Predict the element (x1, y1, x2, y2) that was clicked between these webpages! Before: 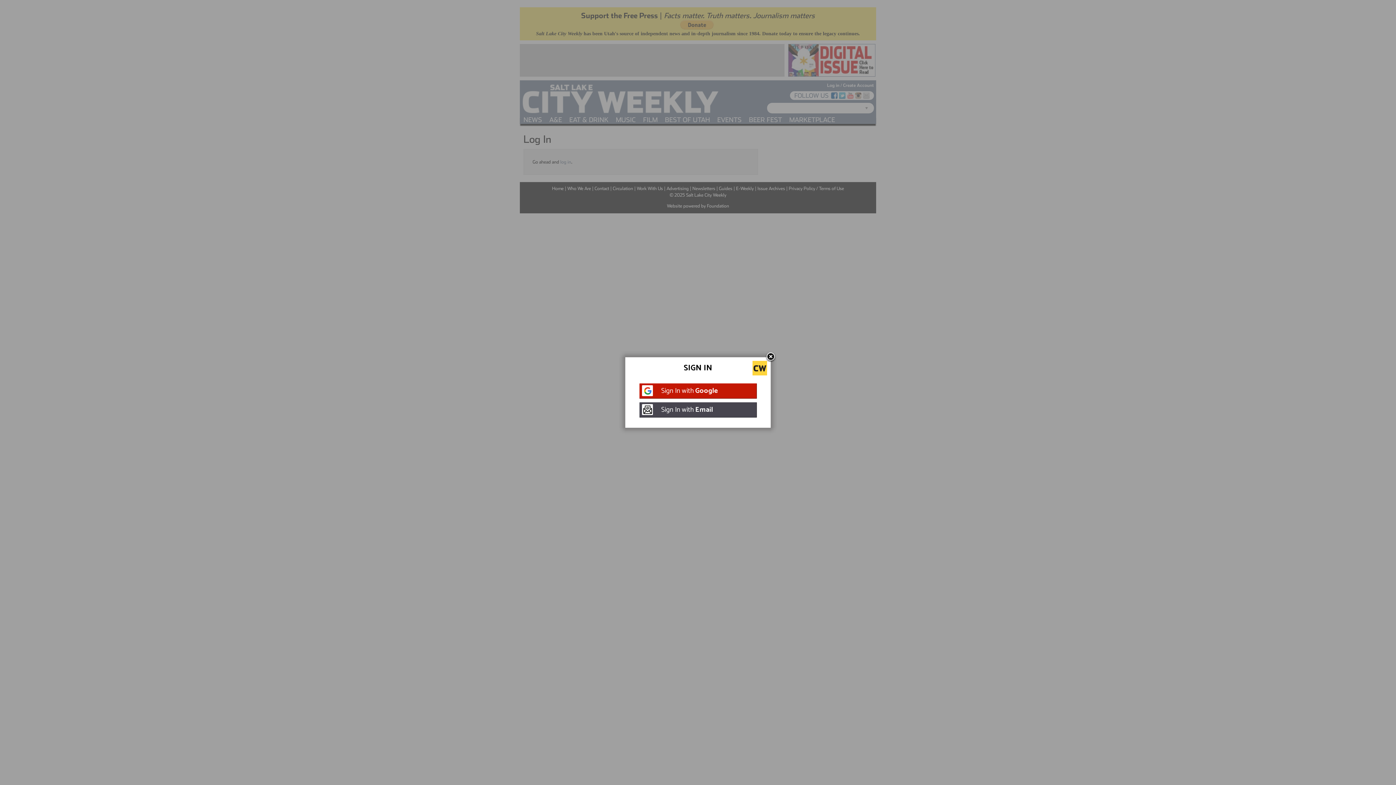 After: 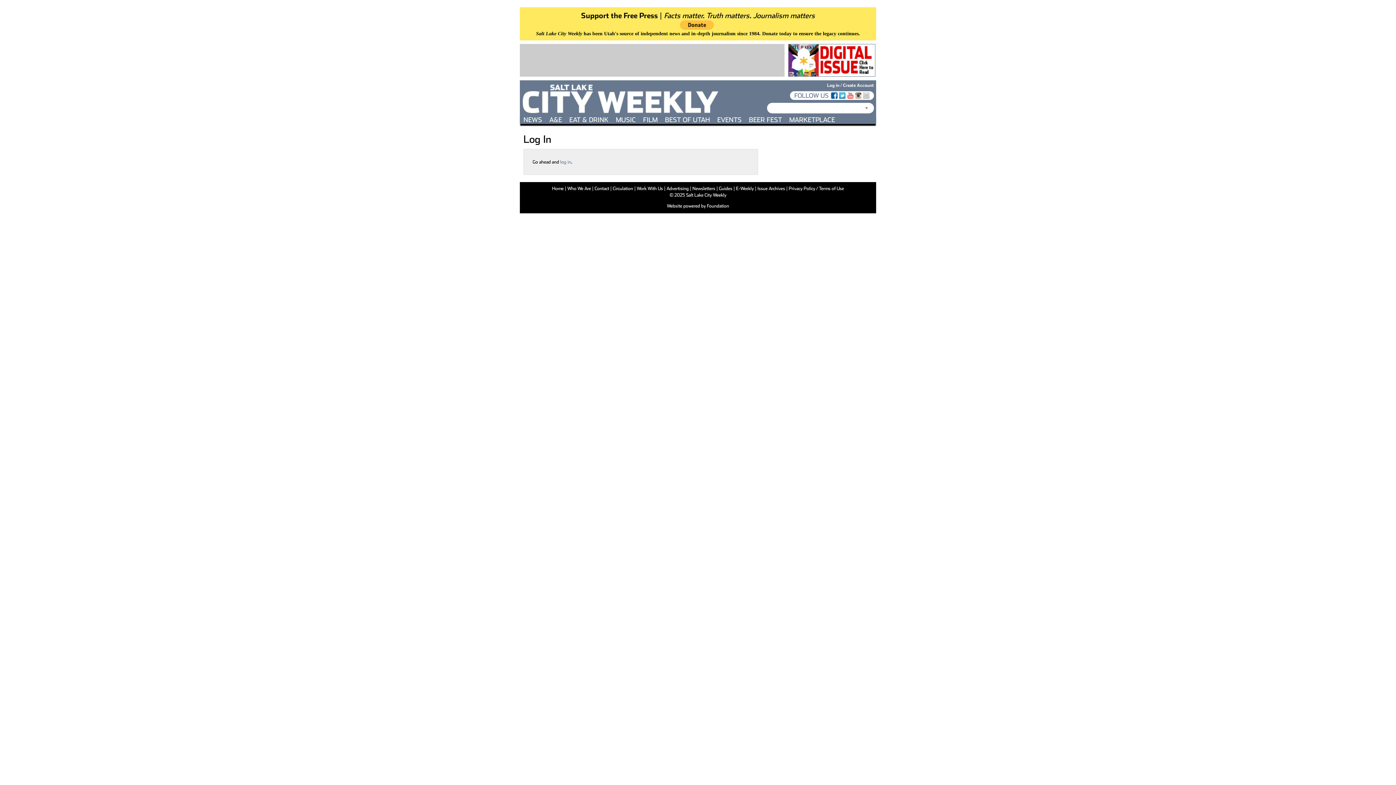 Action: bbox: (765, 352, 776, 362)